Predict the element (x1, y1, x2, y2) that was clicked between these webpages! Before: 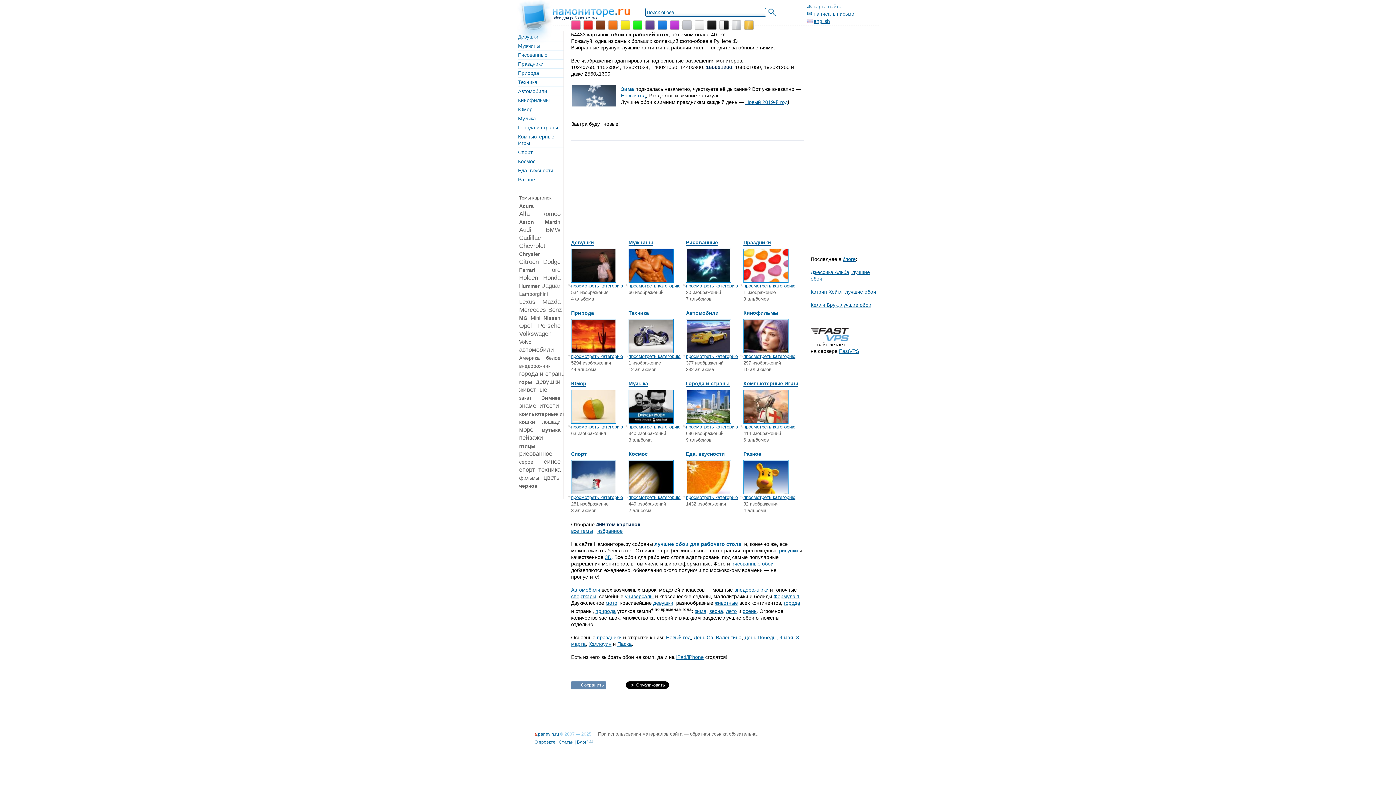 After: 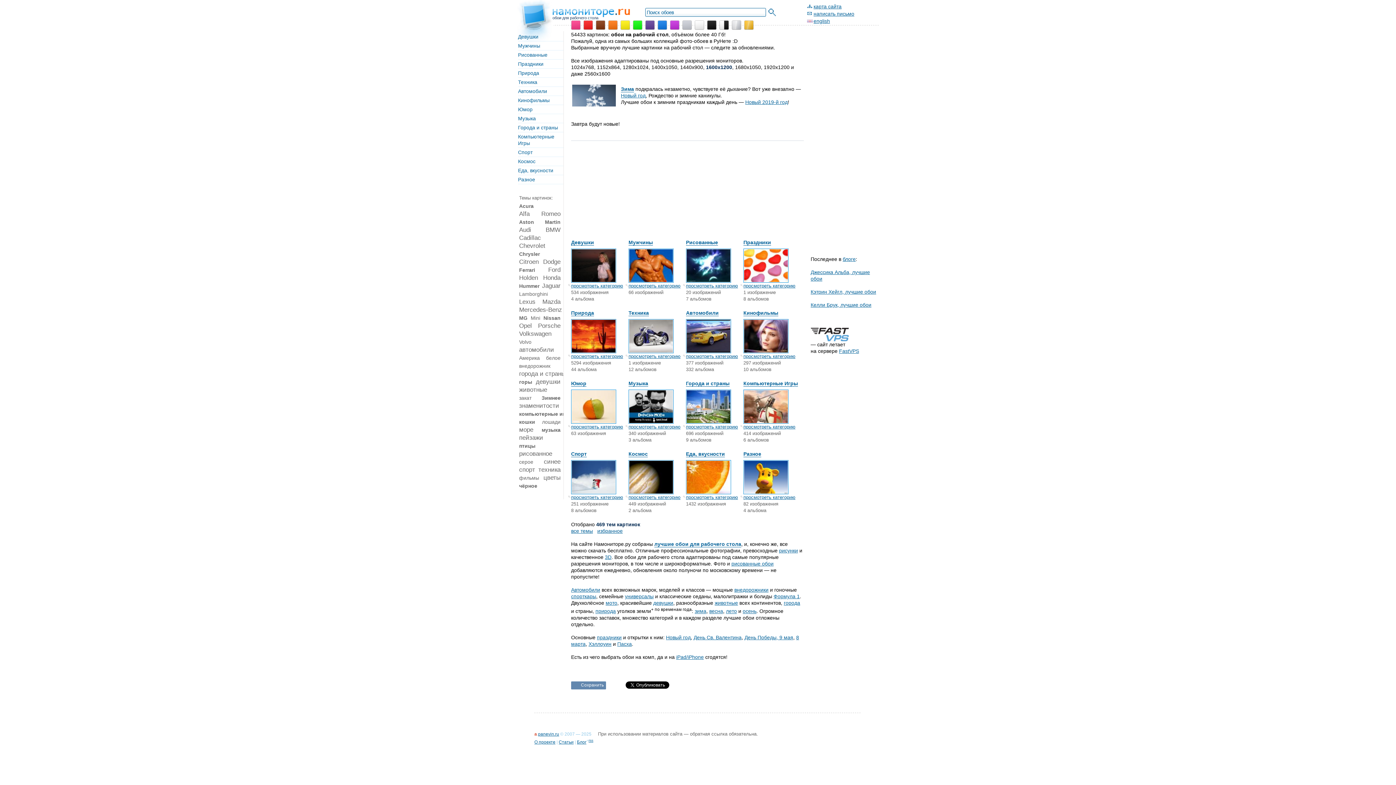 Action: bbox: (538, 466, 560, 473) label: техника